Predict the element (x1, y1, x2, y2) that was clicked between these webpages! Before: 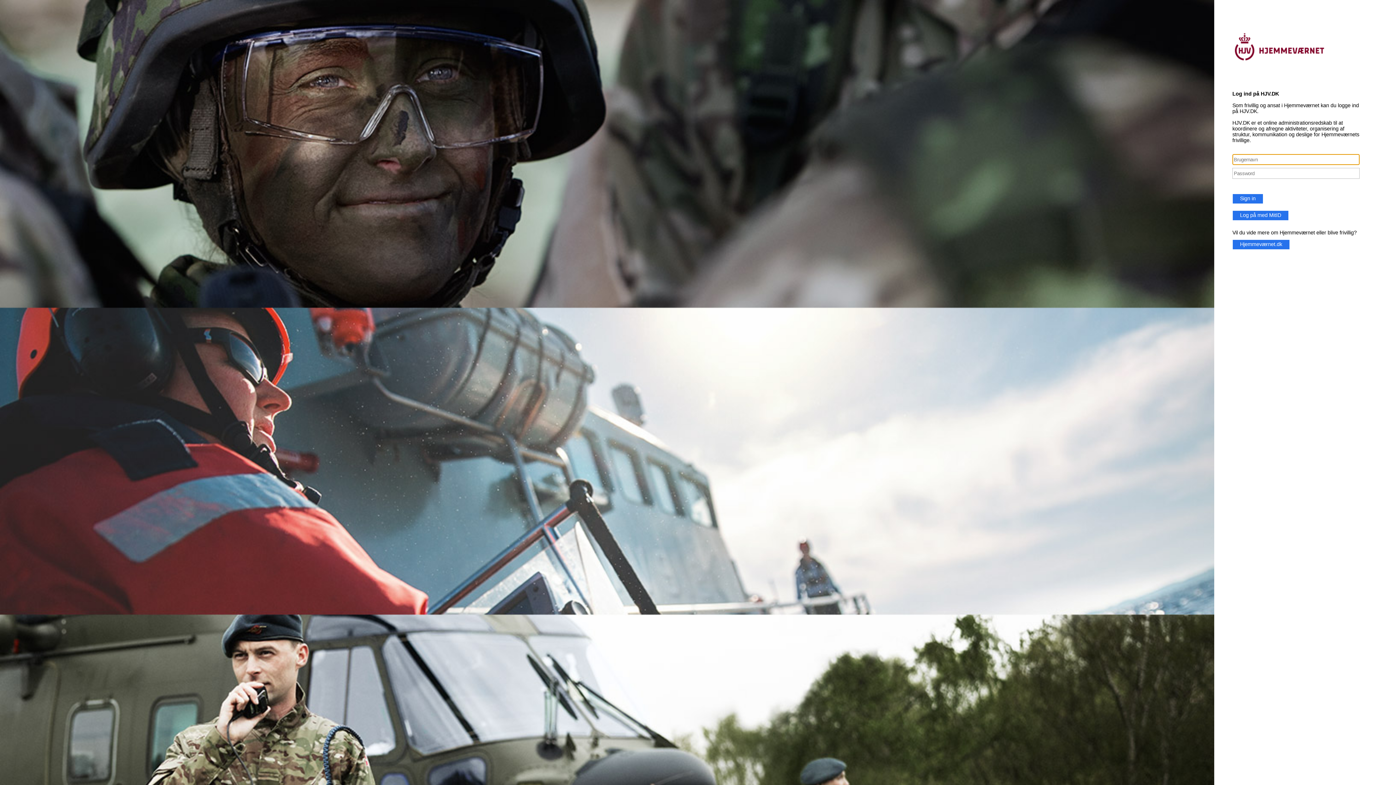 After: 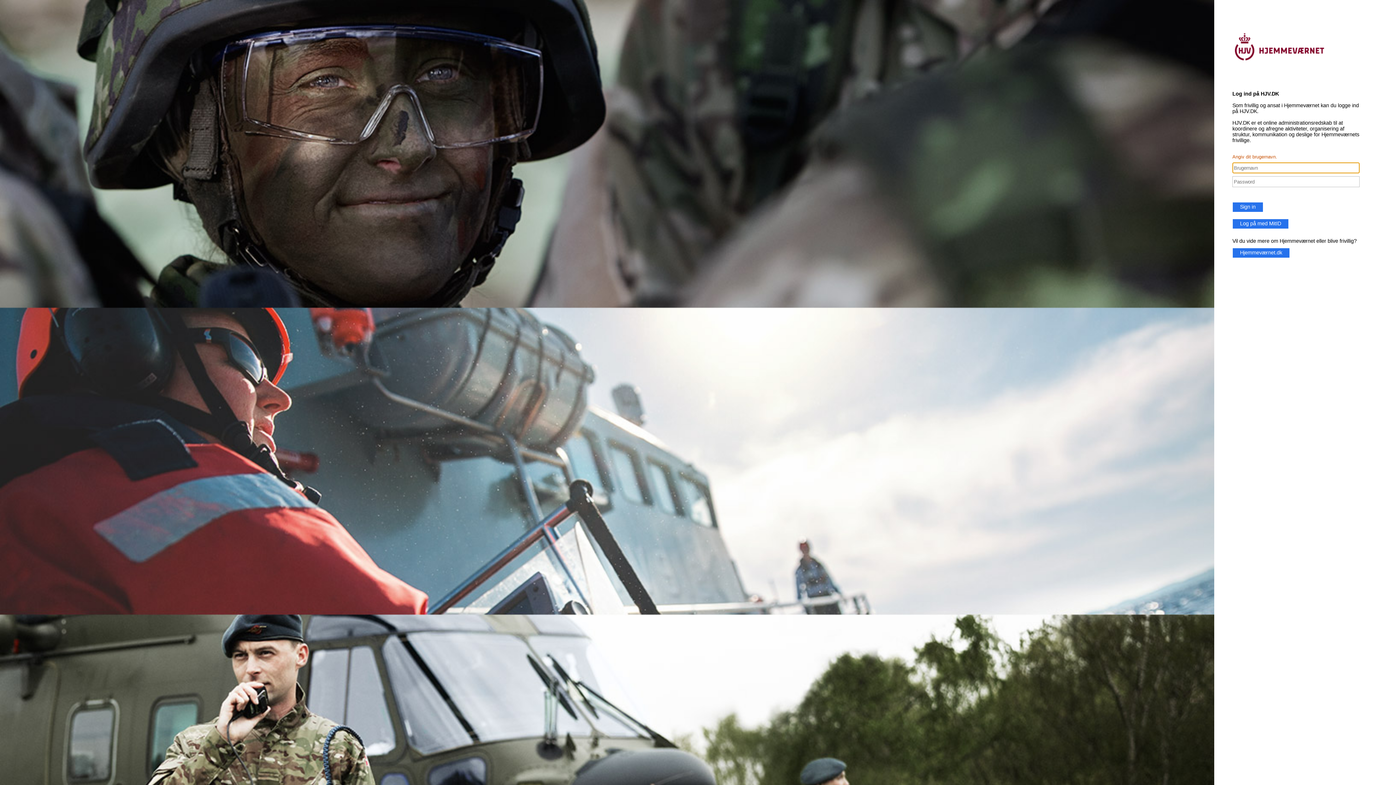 Action: bbox: (1232, 193, 1263, 204) label: Sign in